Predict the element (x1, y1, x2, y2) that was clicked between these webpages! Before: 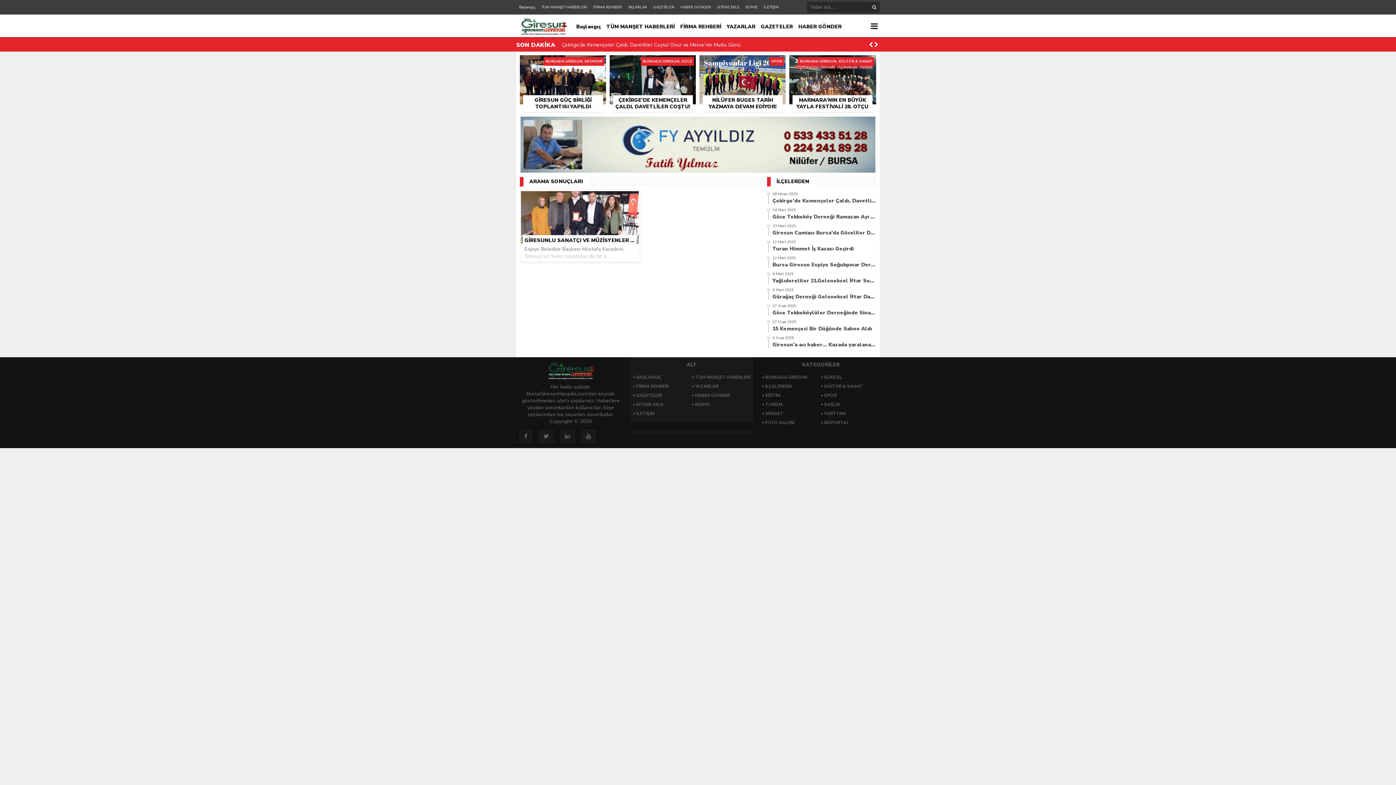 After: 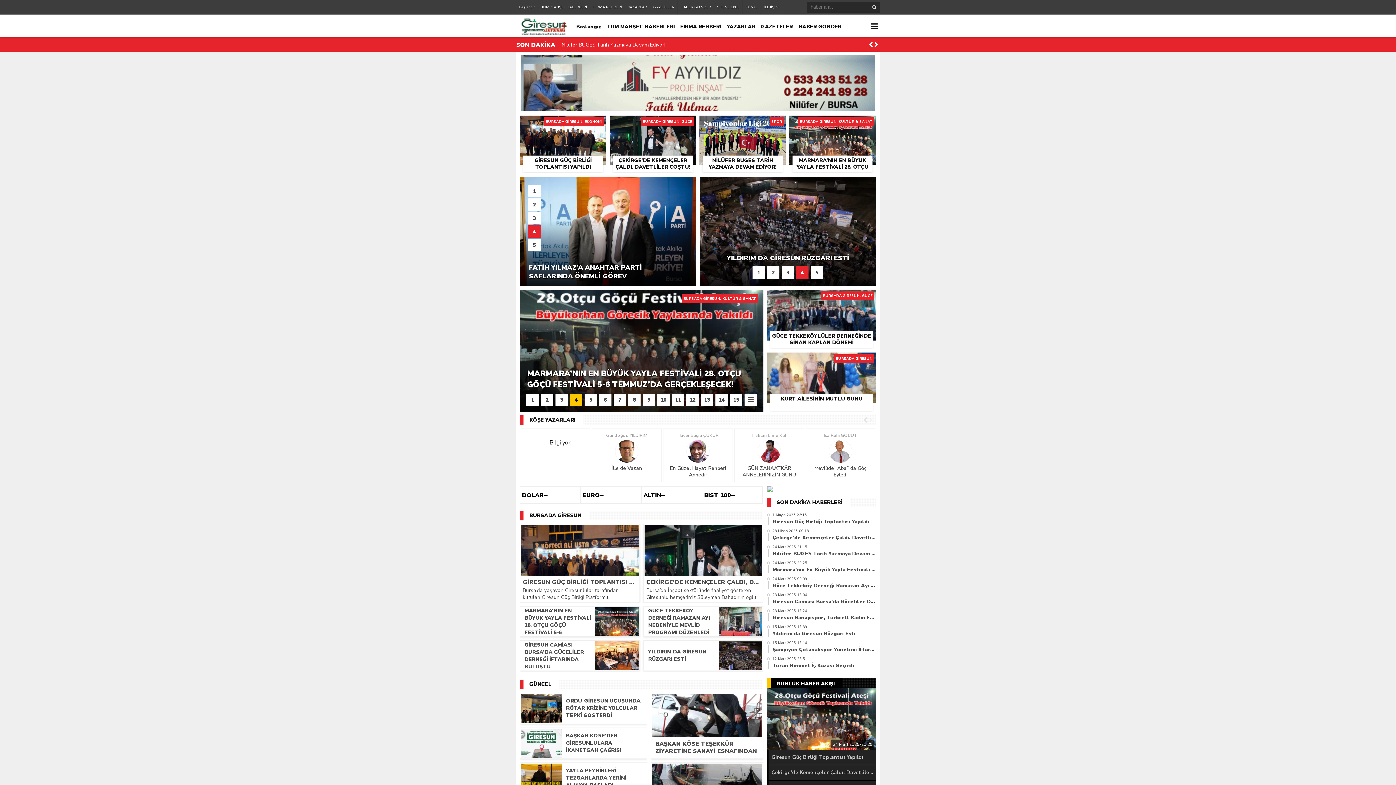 Action: label: BAŞLANGIÇ bbox: (636, 374, 662, 380)